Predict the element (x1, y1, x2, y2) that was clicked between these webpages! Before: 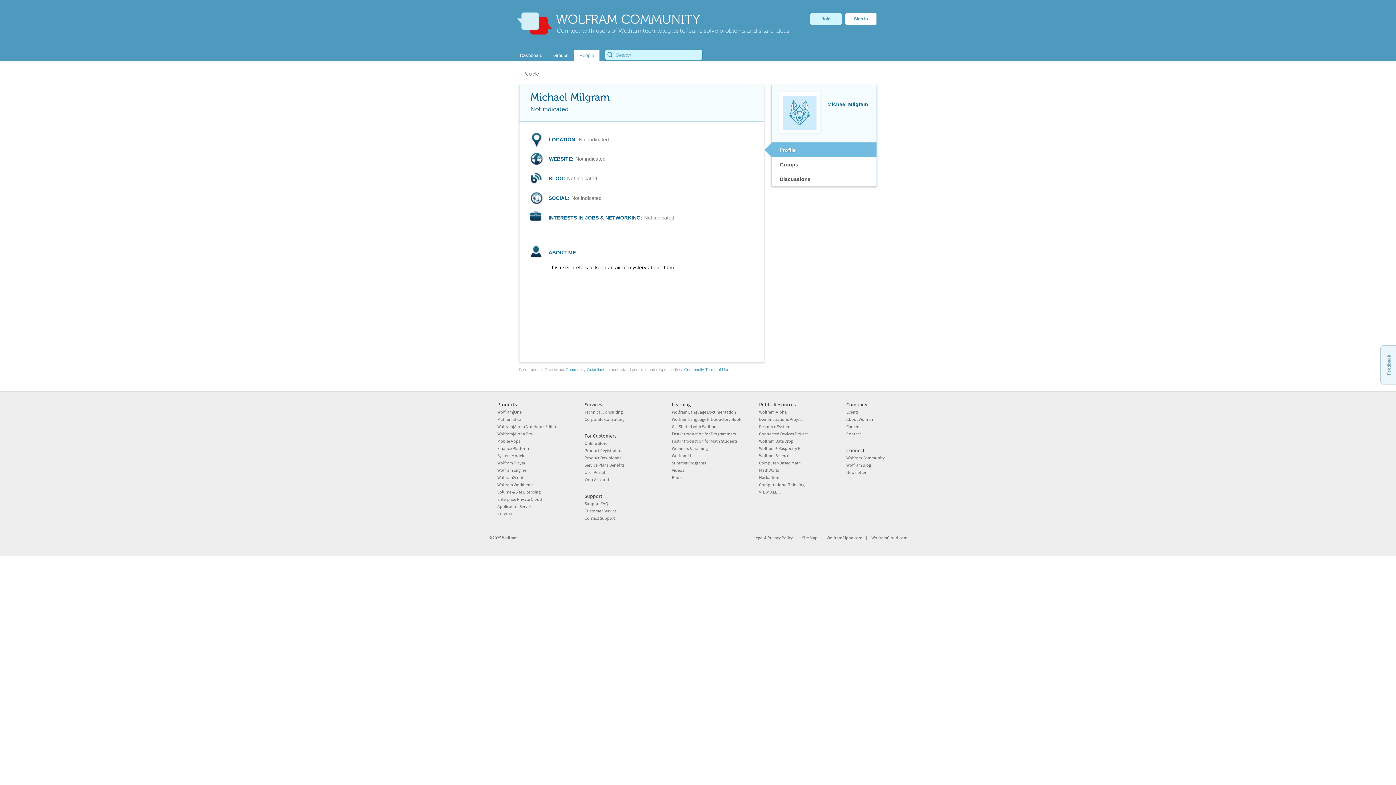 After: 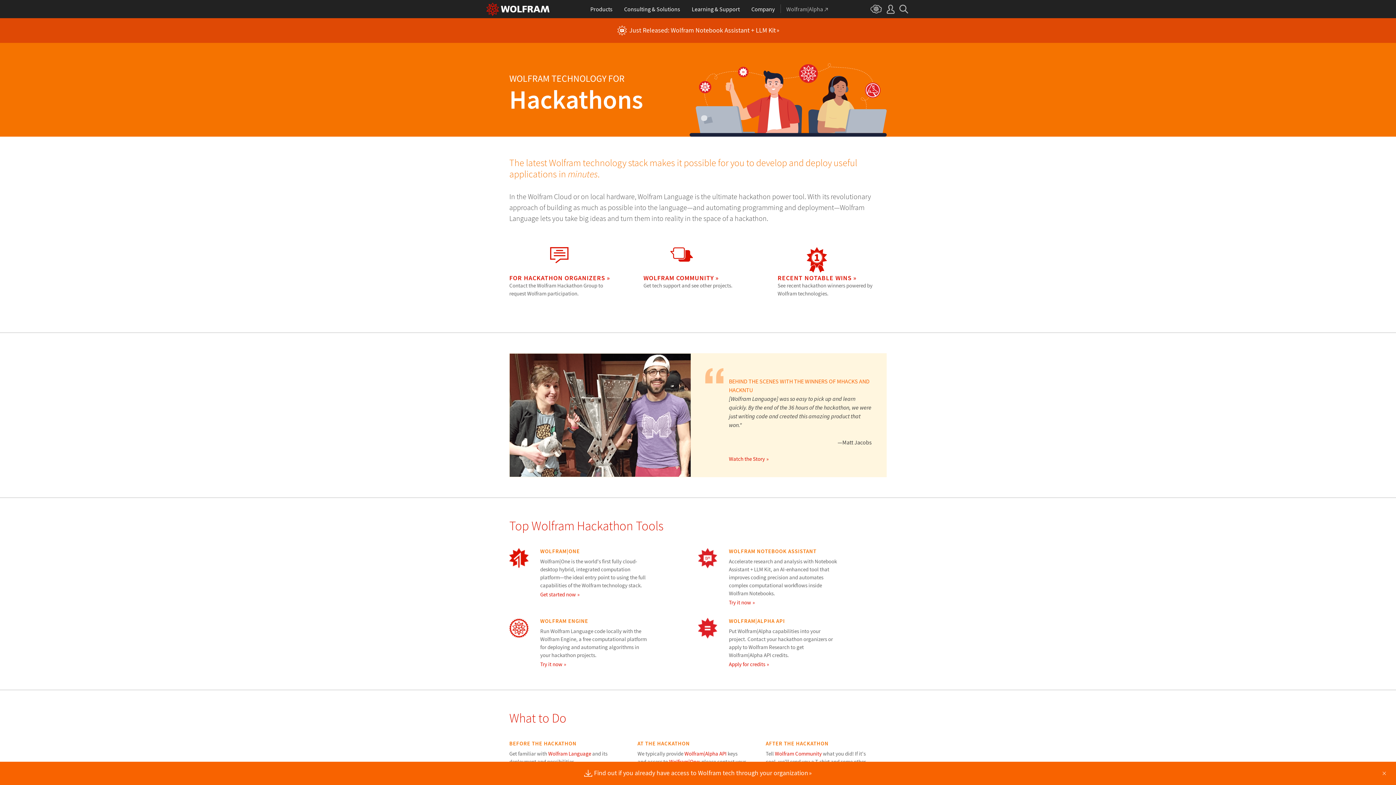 Action: label: Hackathons bbox: (759, 474, 781, 480)